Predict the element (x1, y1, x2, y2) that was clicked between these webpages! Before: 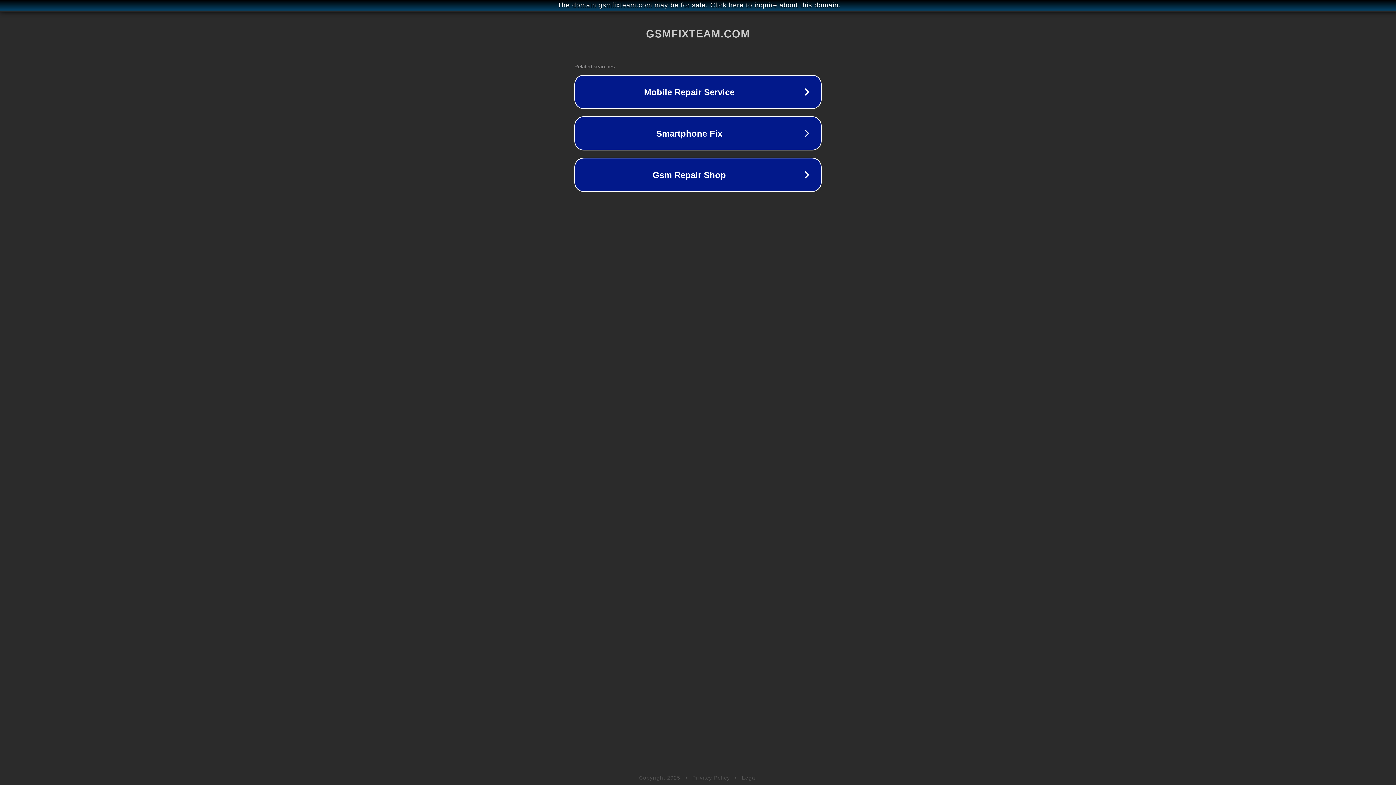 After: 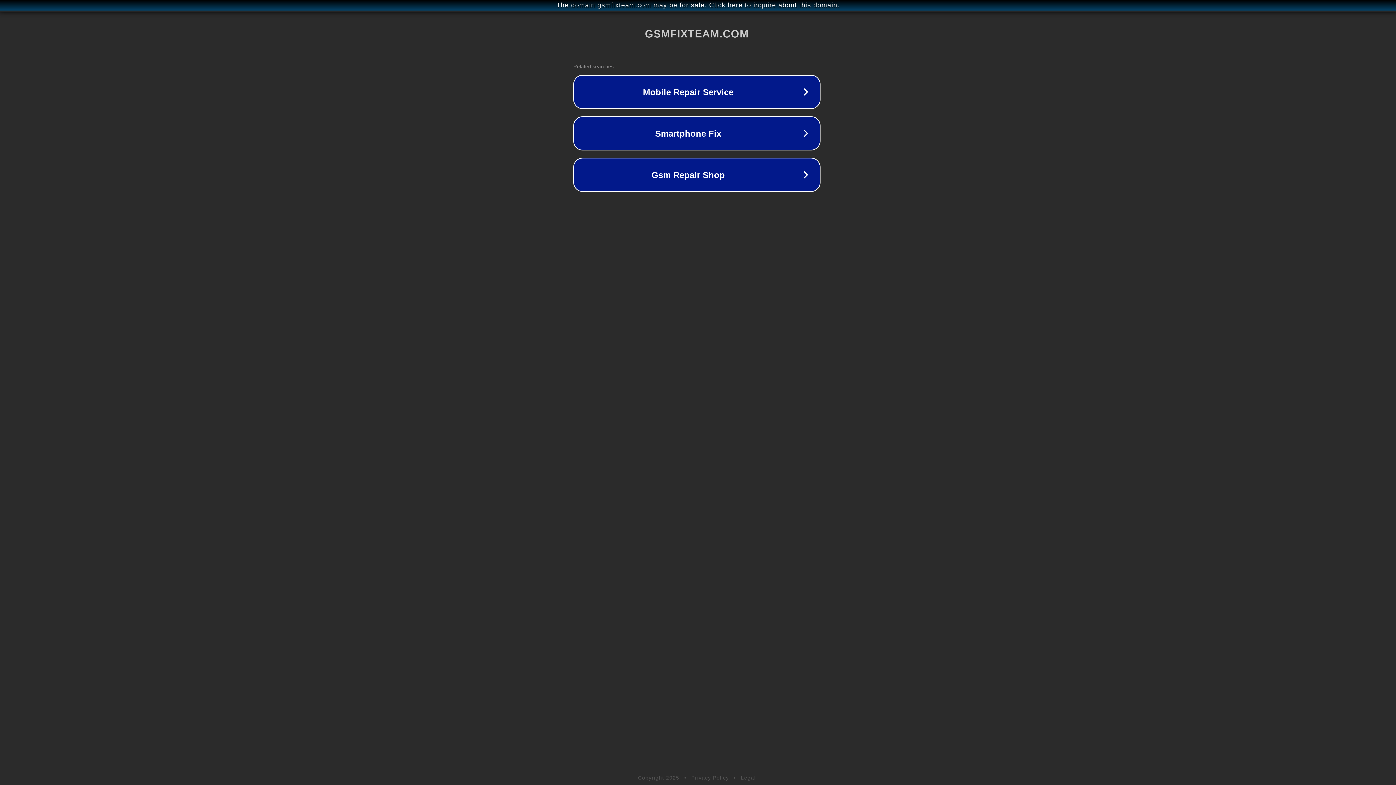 Action: bbox: (1, 1, 1397, 9) label: The domain gsmfixteam.com may be for sale. Click here to inquire about this domain.